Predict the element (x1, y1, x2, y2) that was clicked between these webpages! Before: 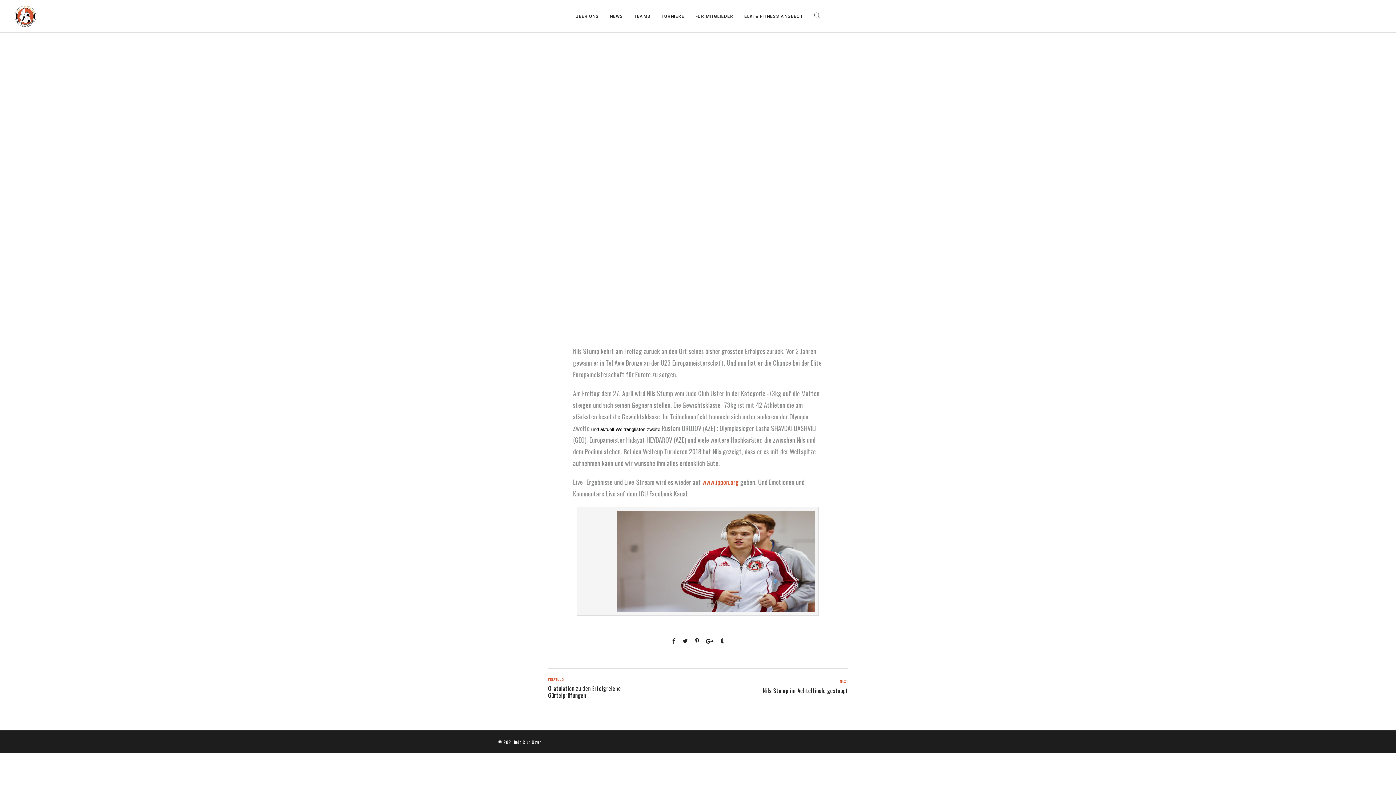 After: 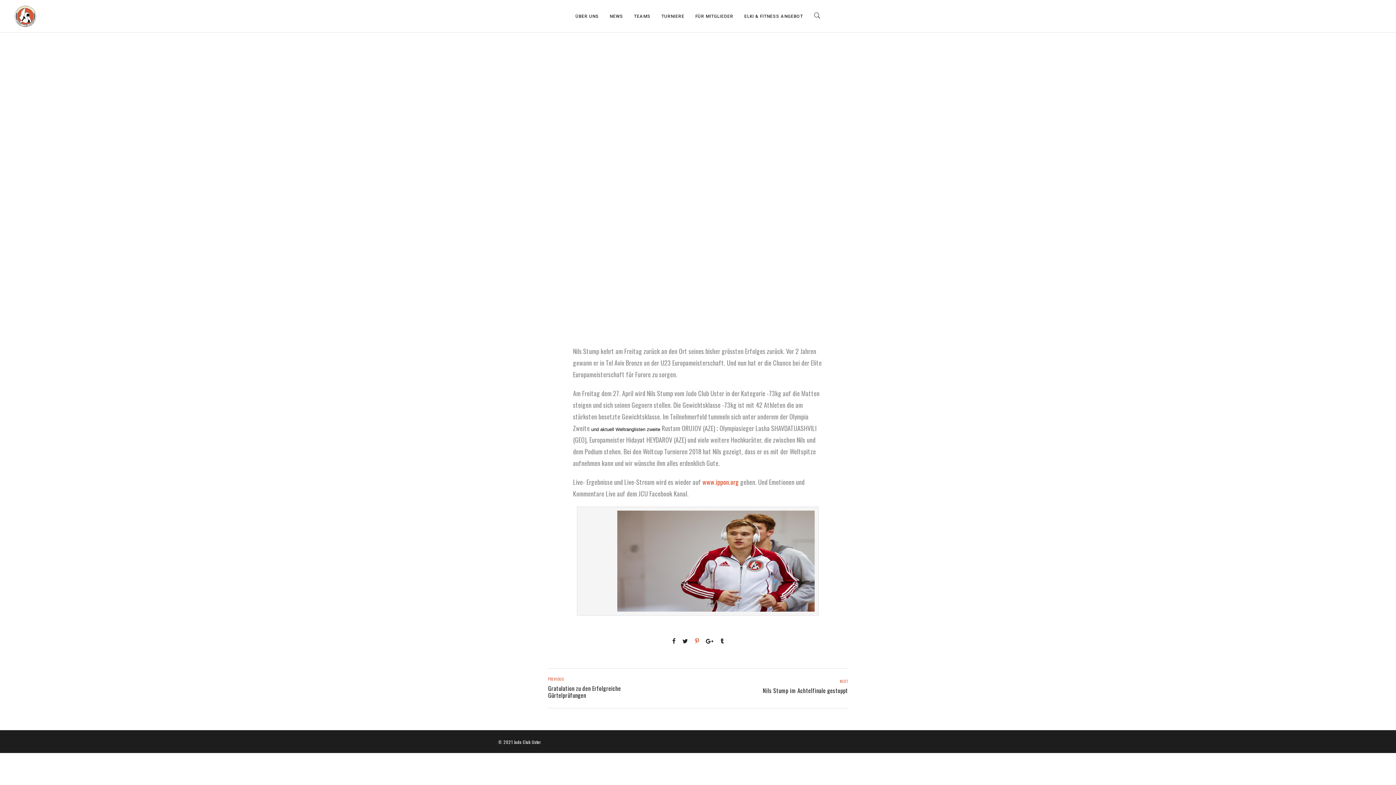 Action: bbox: (691, 637, 702, 644)